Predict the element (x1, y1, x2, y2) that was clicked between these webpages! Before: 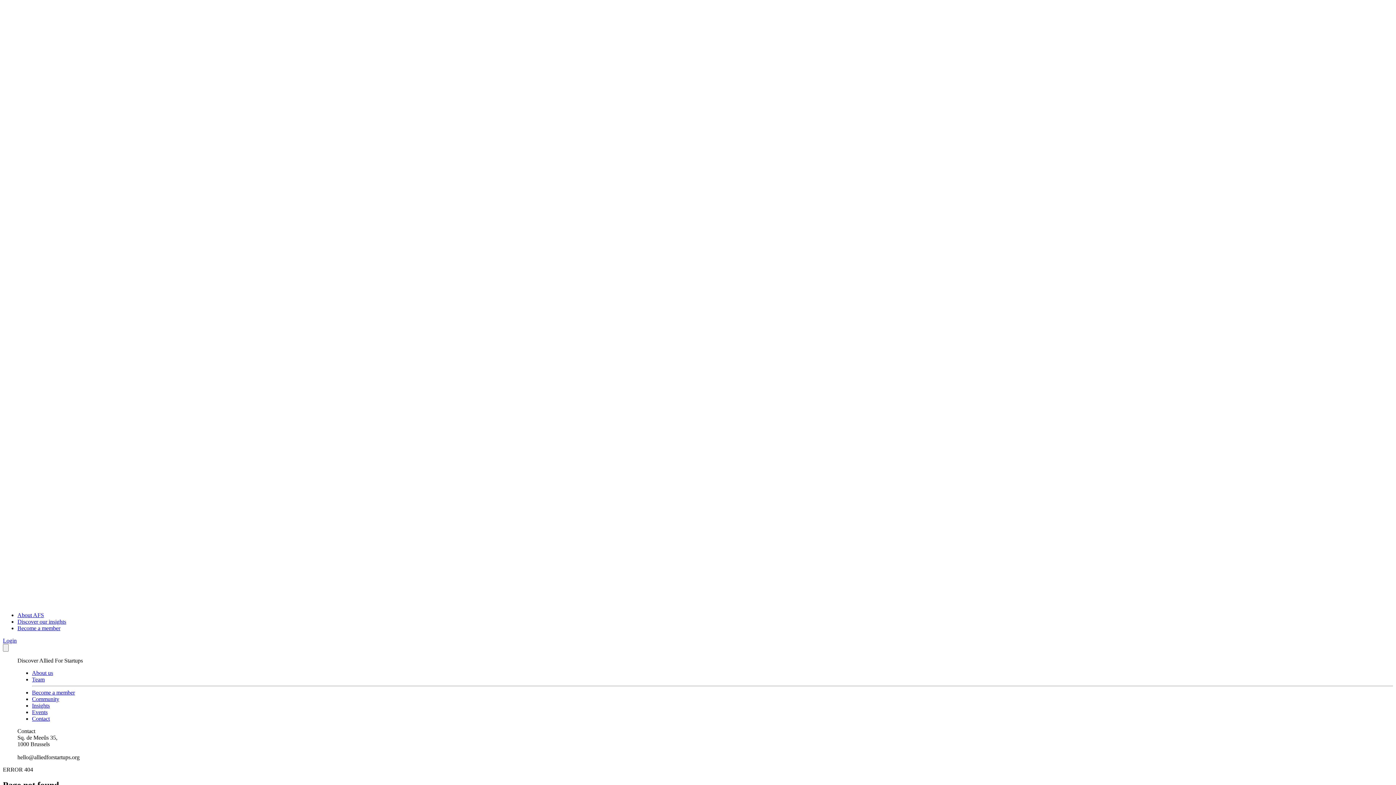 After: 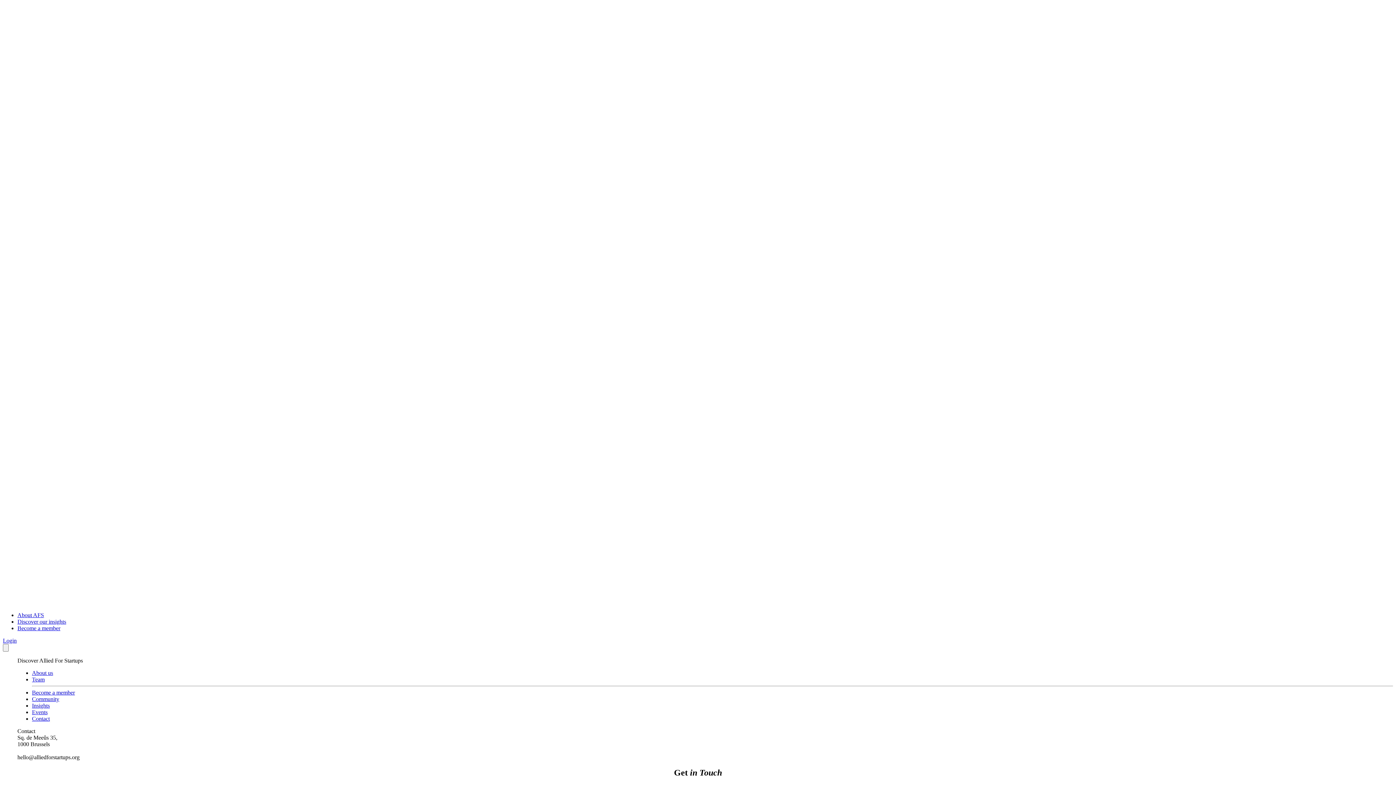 Action: label: Contact bbox: (32, 716, 49, 722)